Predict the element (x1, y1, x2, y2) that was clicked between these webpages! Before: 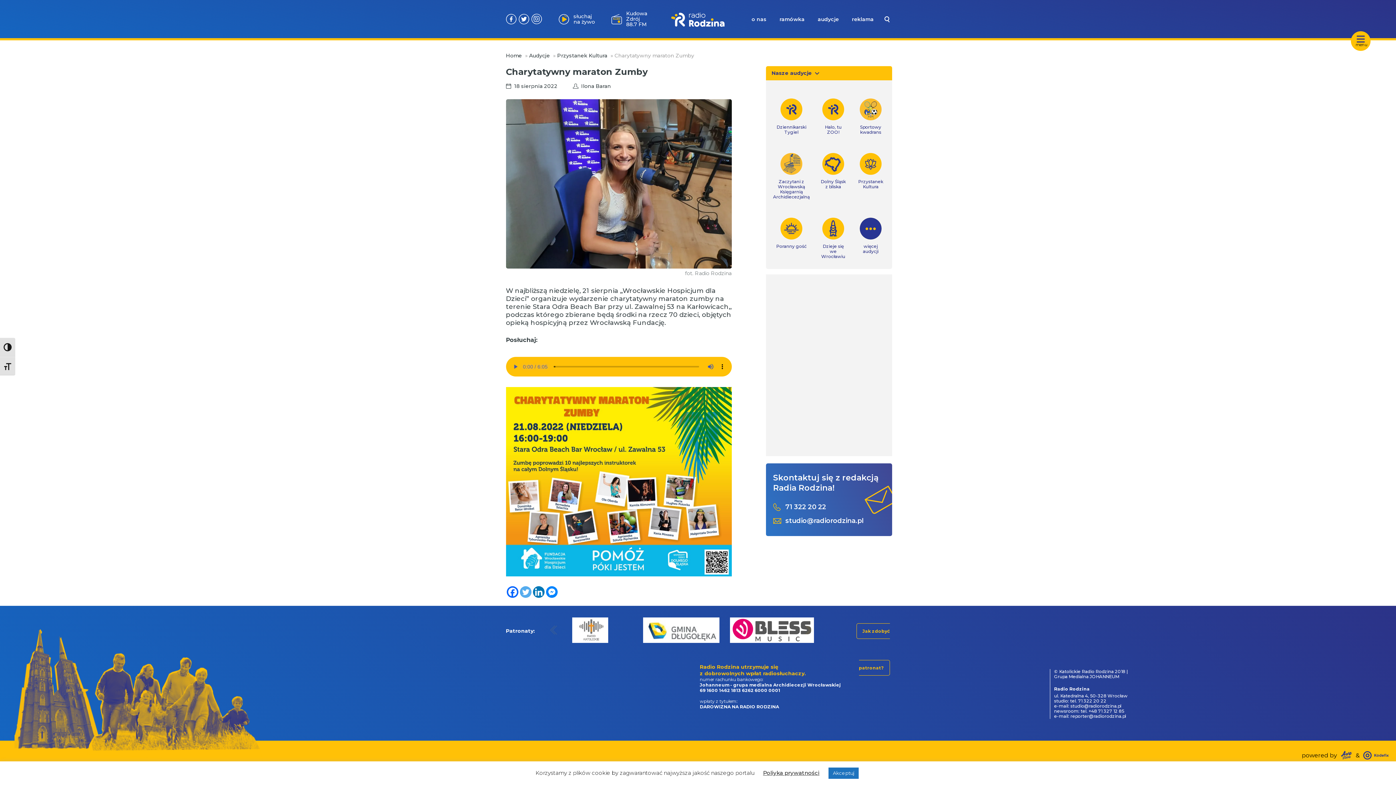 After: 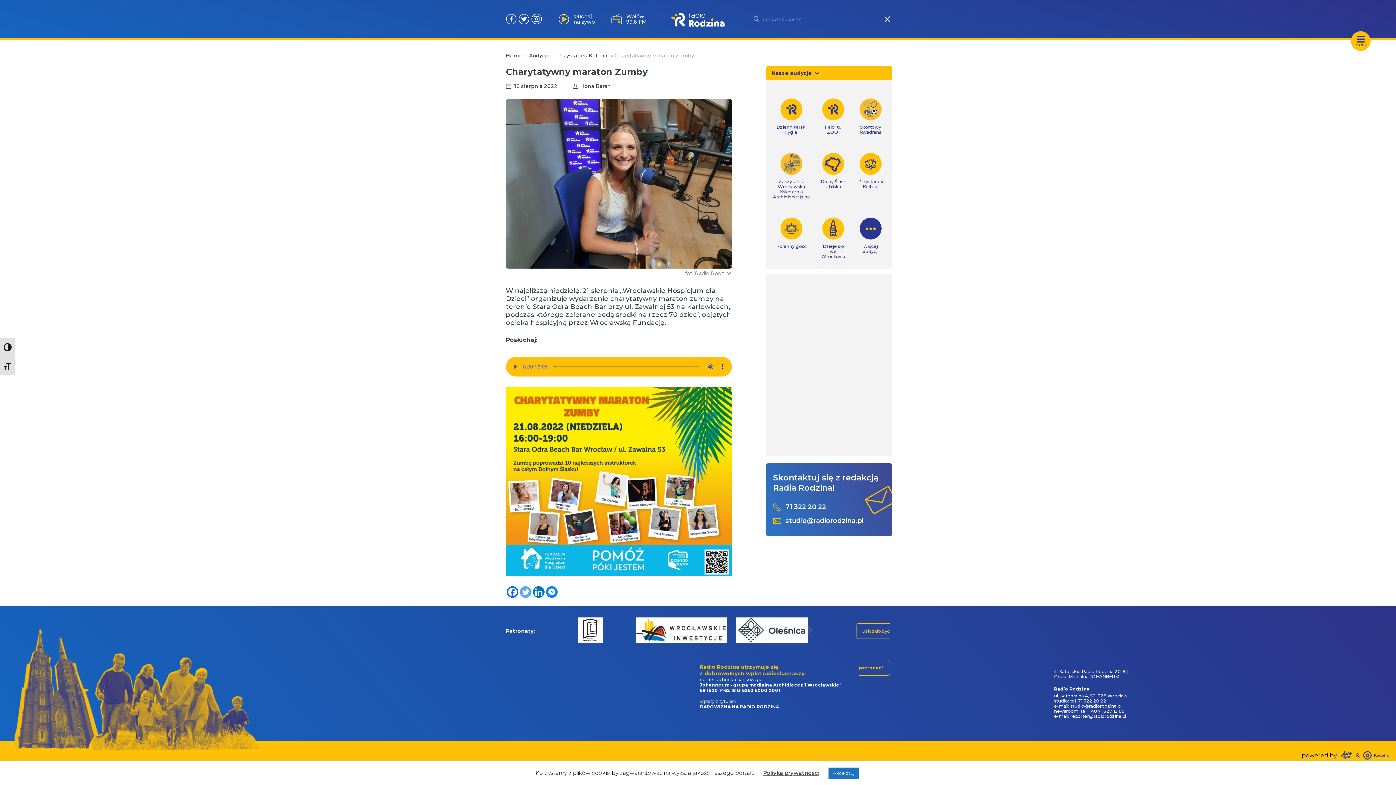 Action: bbox: (884, 16, 890, 23)